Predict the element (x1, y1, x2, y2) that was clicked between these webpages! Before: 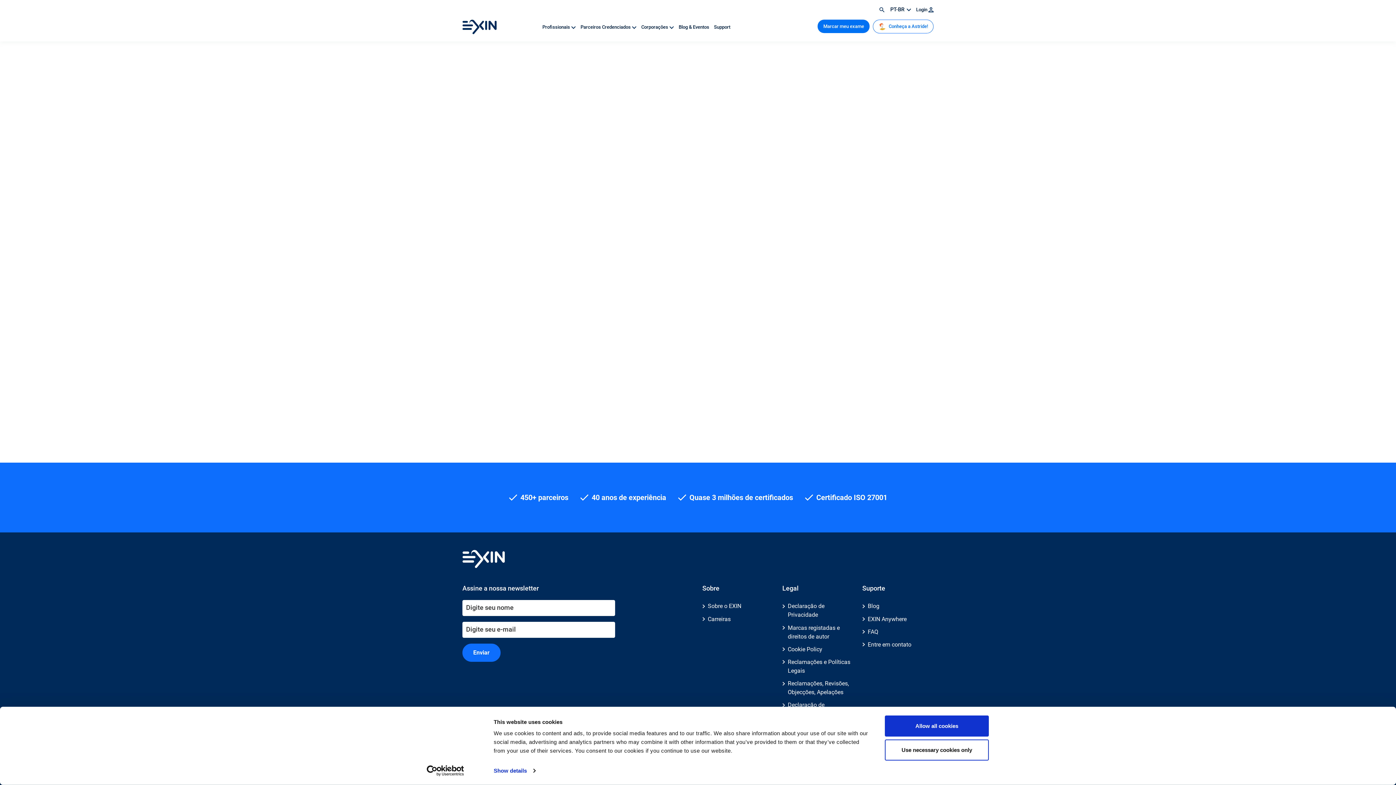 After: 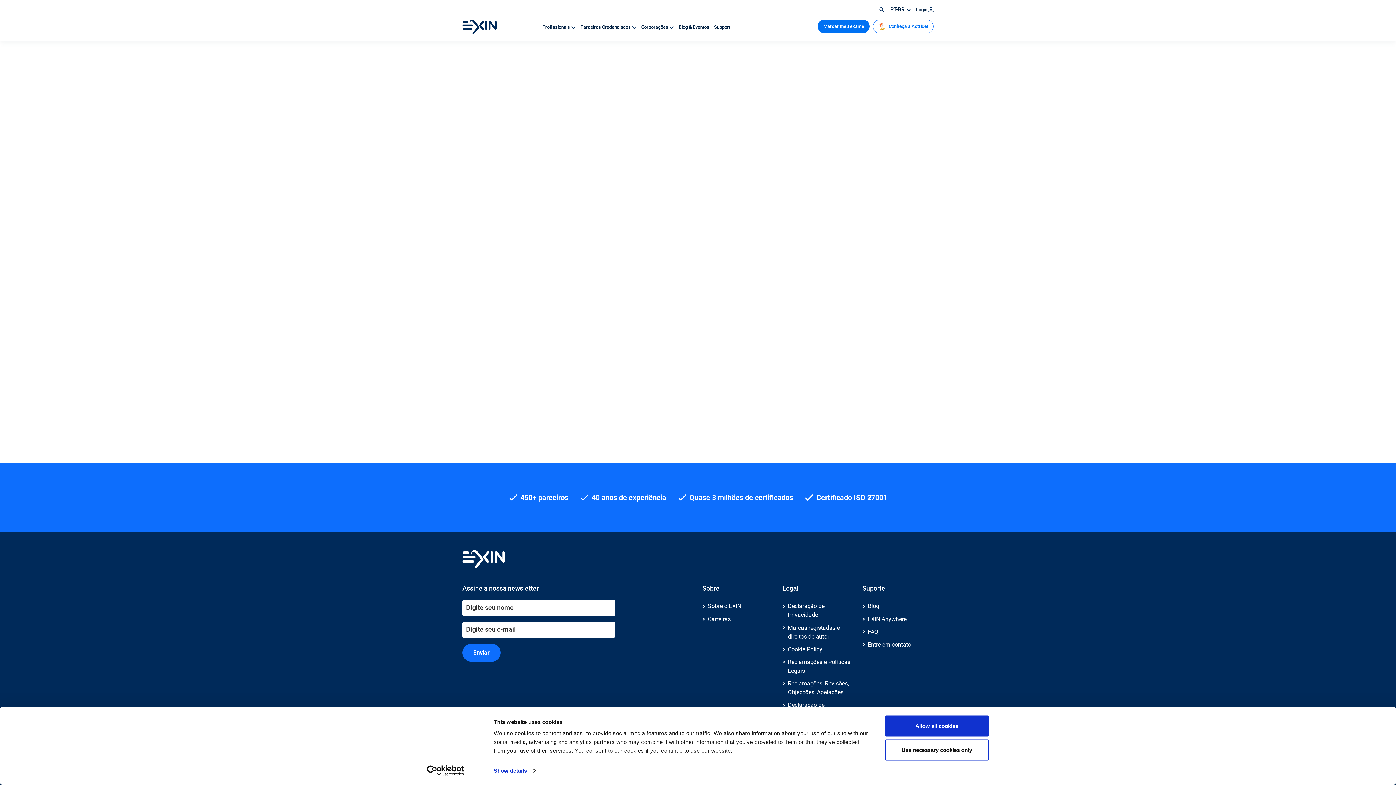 Action: bbox: (413, 765, 477, 776) label: Usercentrics Cookiebot - opens in a new window